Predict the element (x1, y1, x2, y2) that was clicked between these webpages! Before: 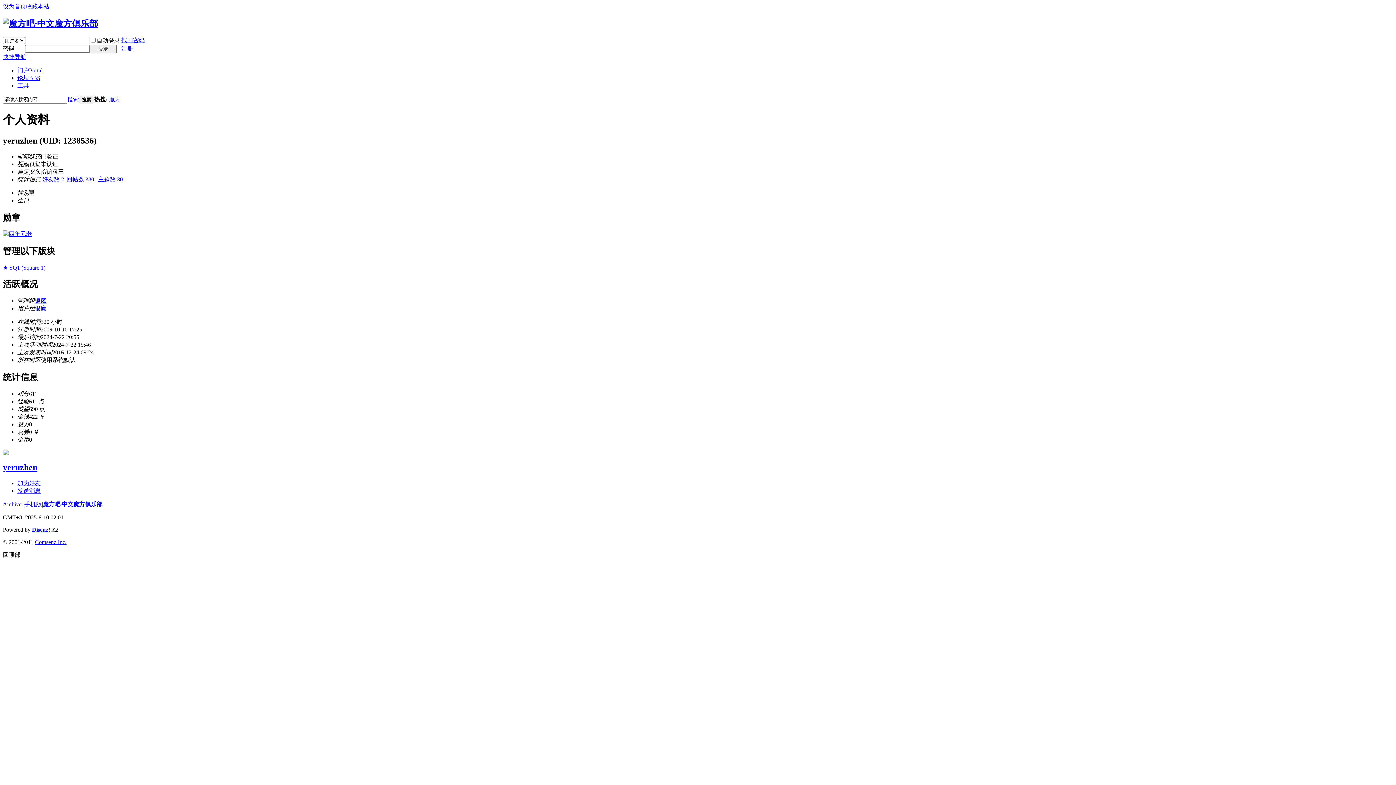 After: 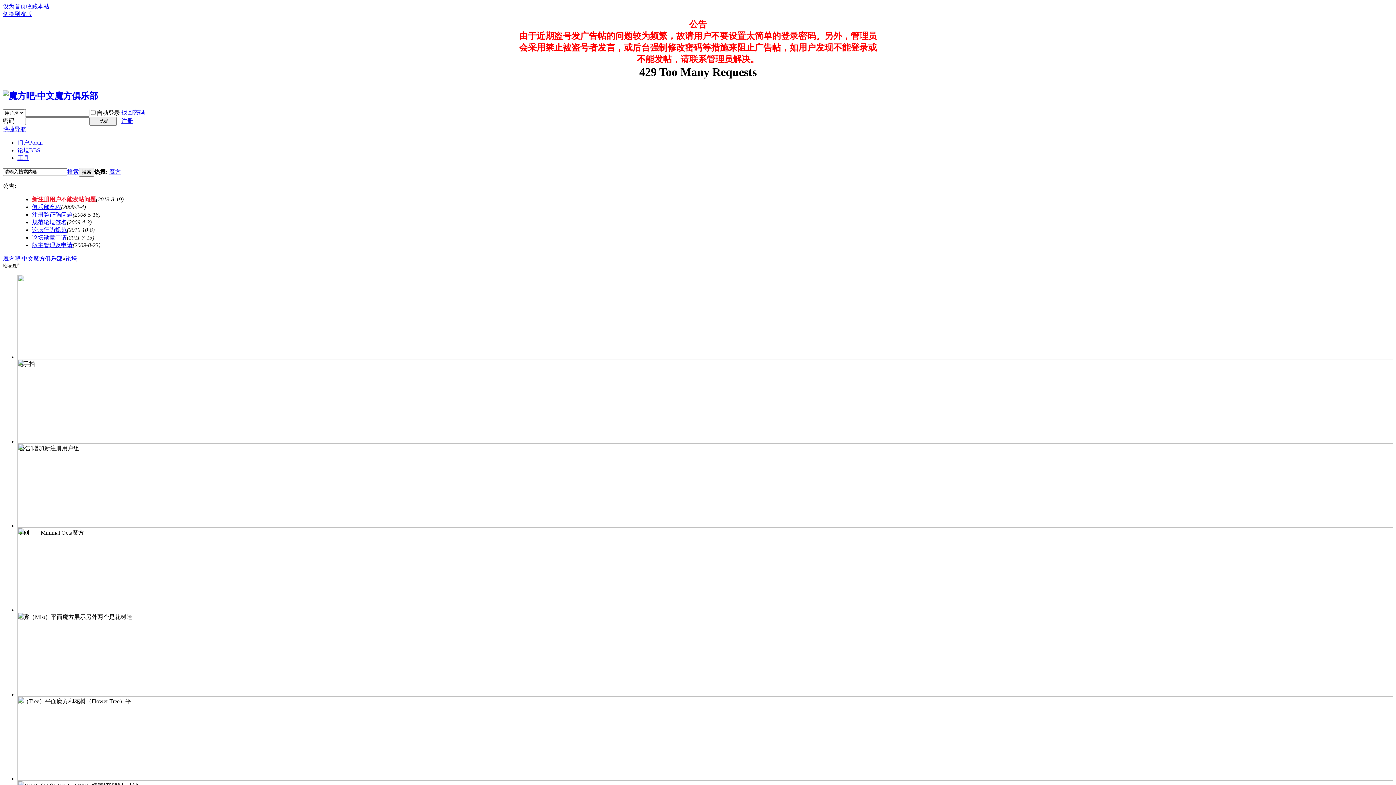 Action: label: 论坛BBS bbox: (17, 74, 40, 81)